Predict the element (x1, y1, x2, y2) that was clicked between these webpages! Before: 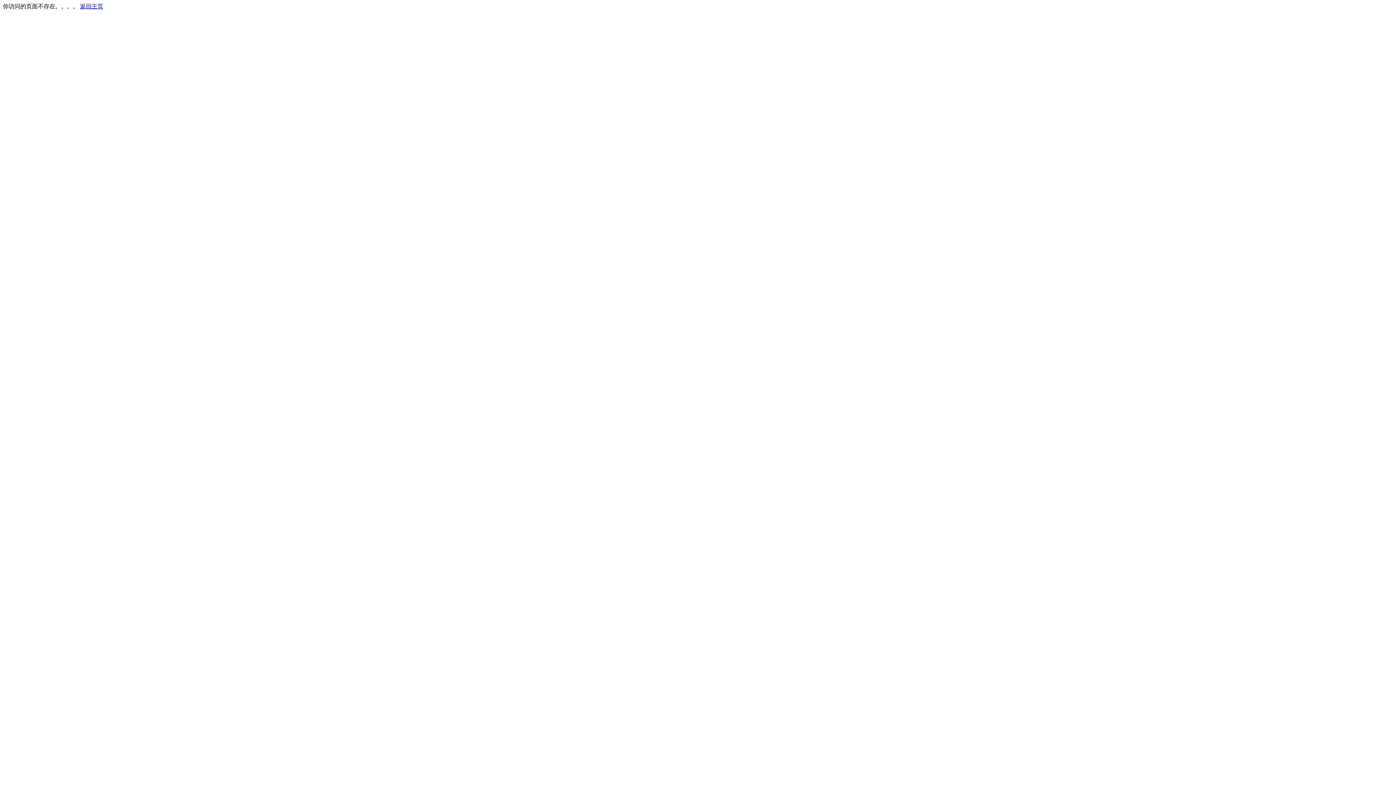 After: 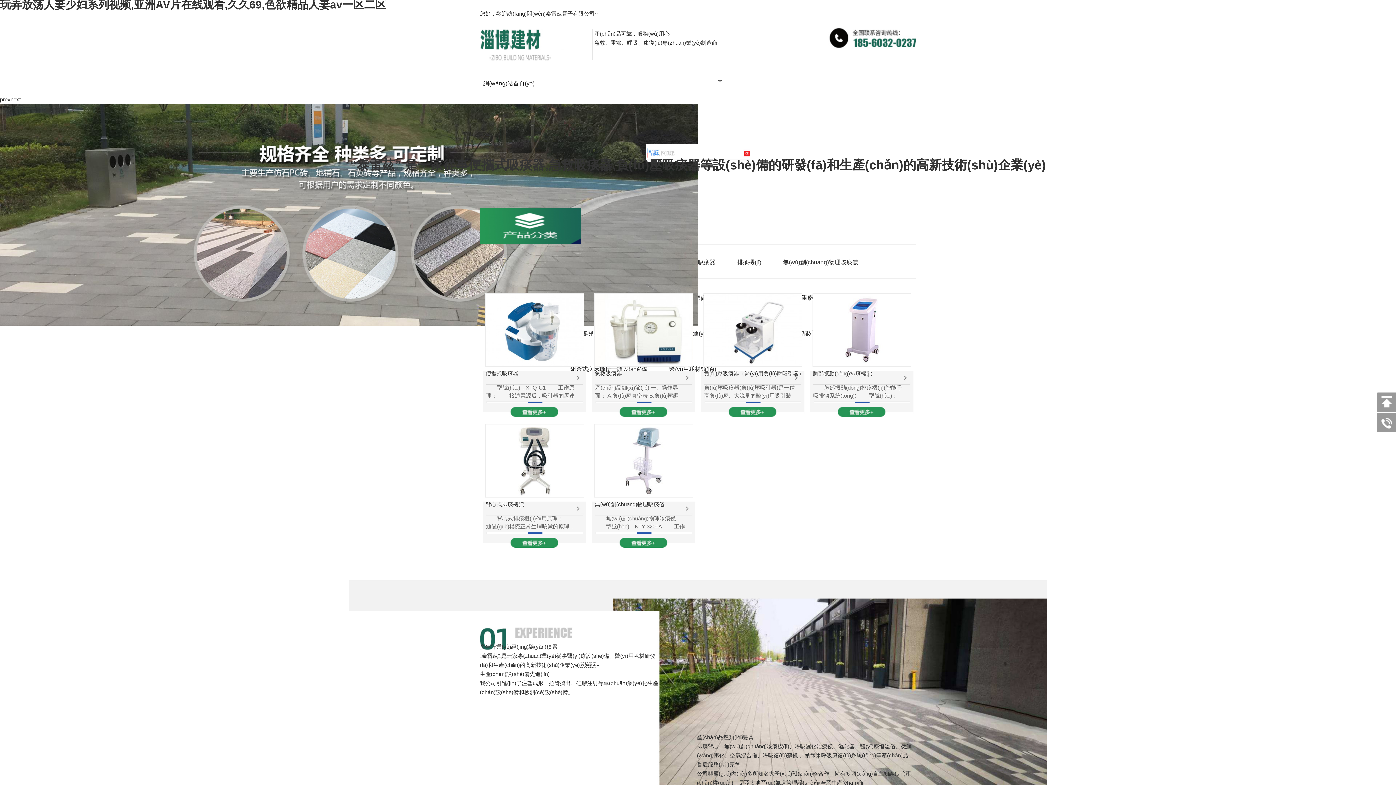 Action: label: 返回主页 bbox: (80, 3, 103, 9)